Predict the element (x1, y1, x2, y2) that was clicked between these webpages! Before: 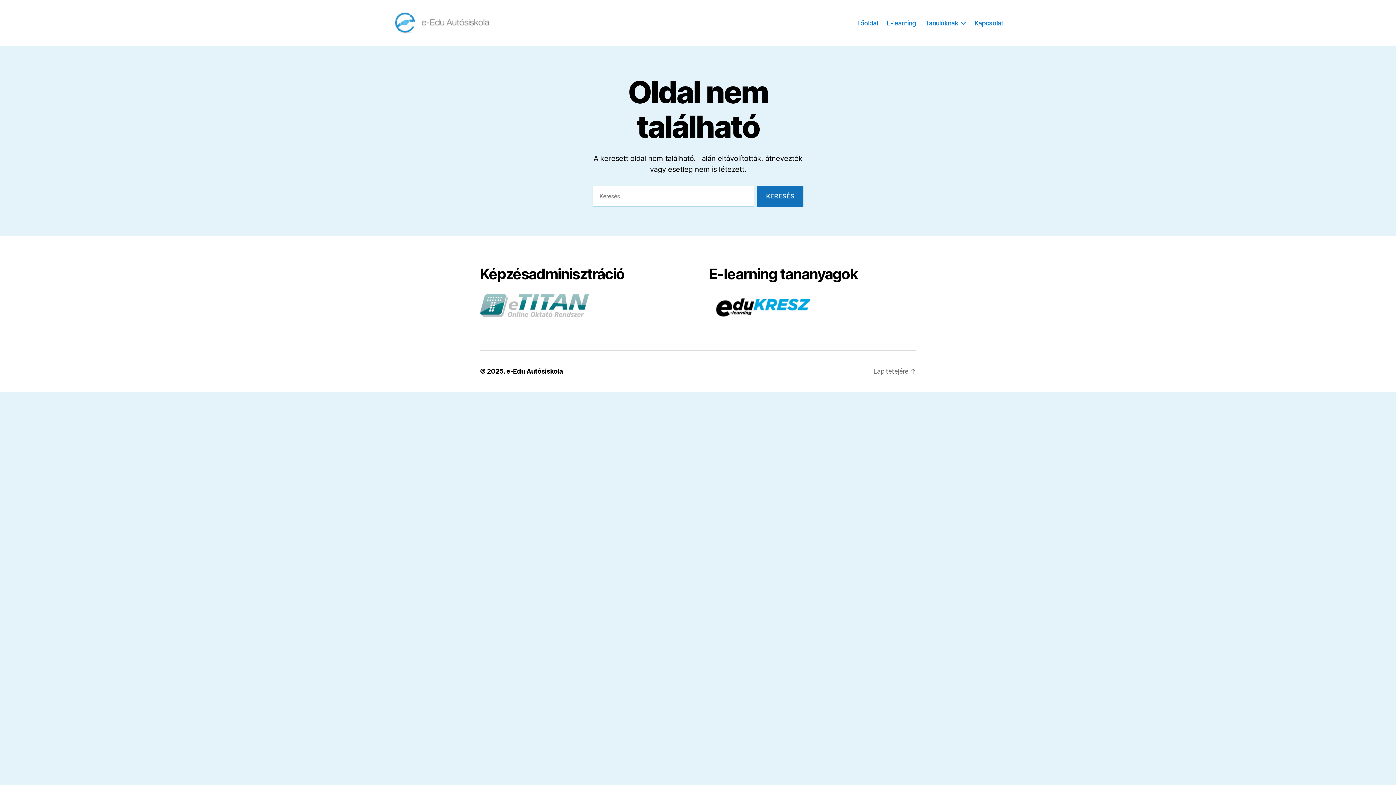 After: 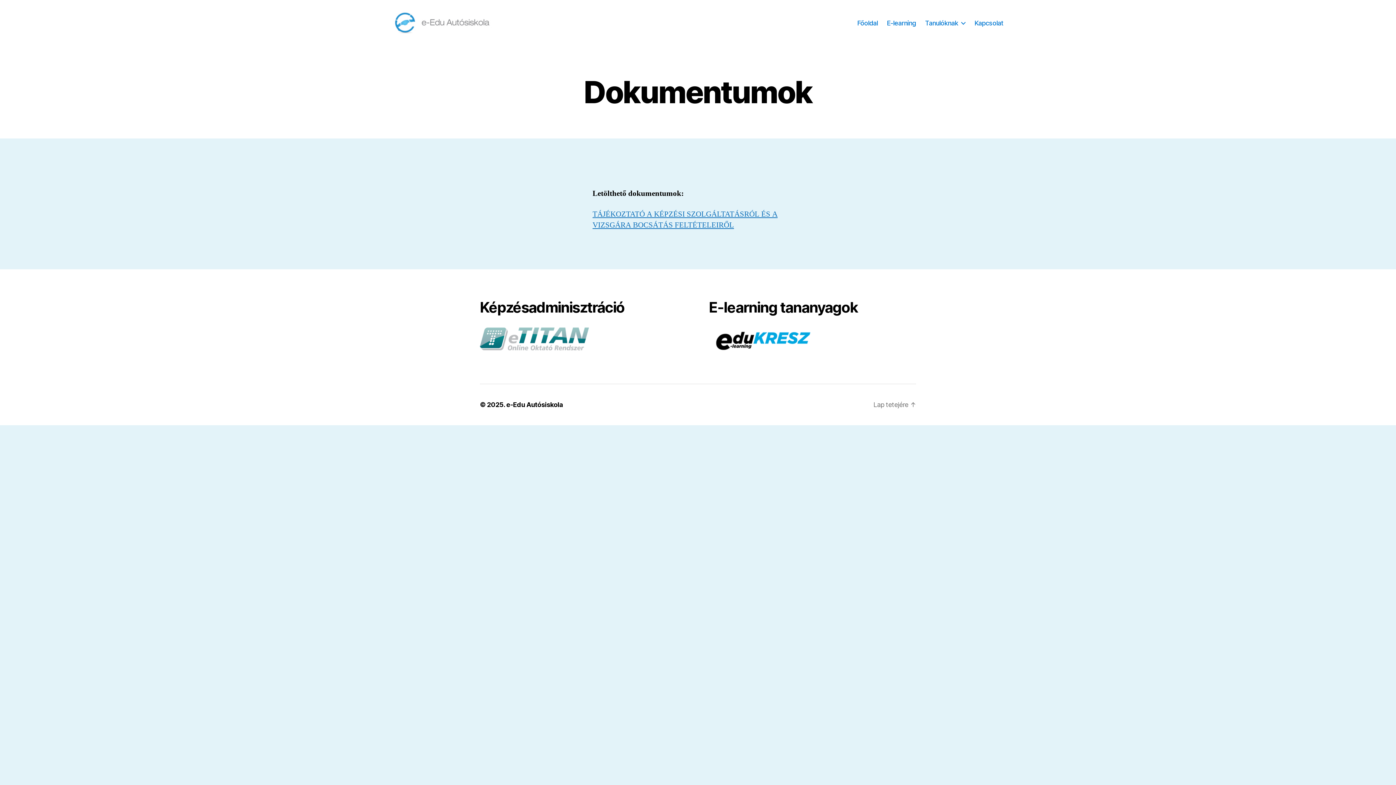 Action: bbox: (480, 294, 687, 317)